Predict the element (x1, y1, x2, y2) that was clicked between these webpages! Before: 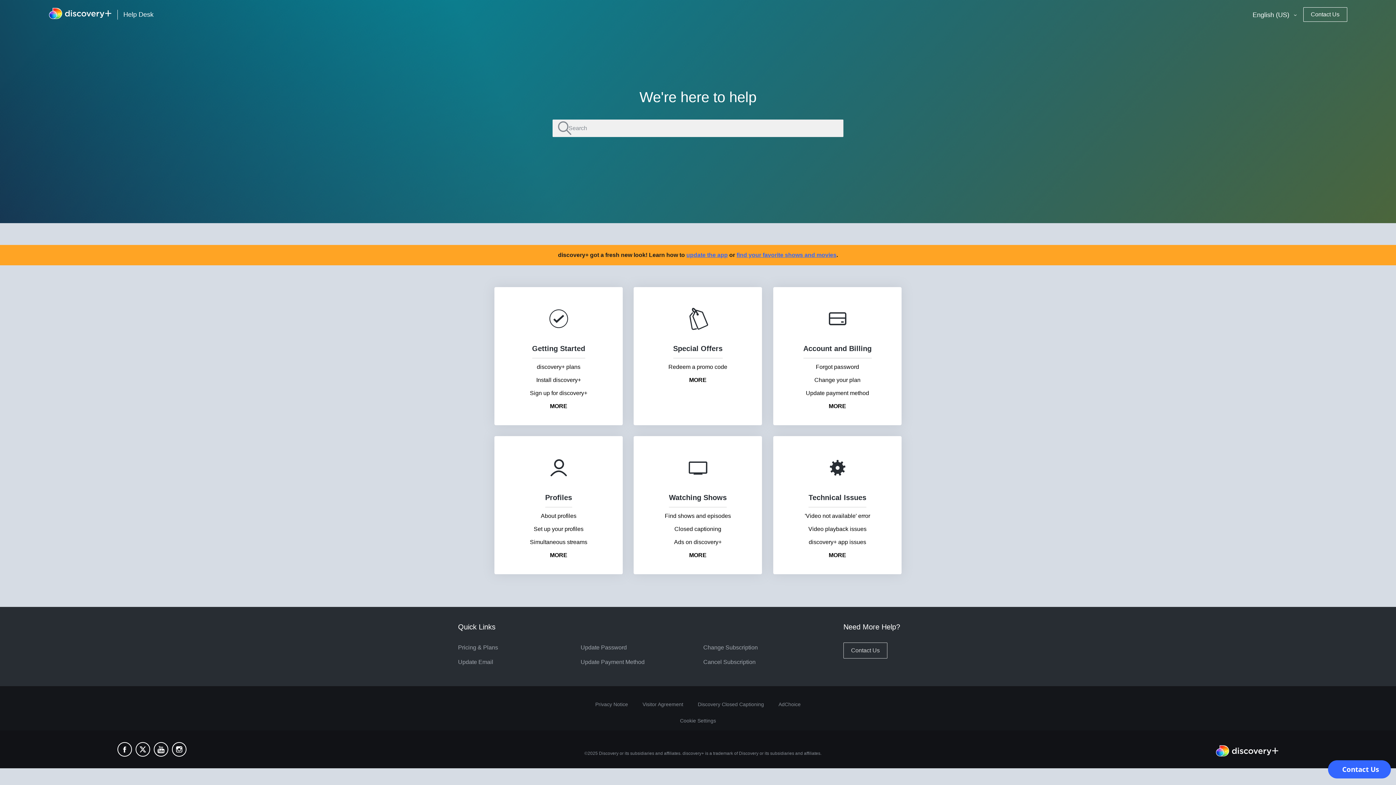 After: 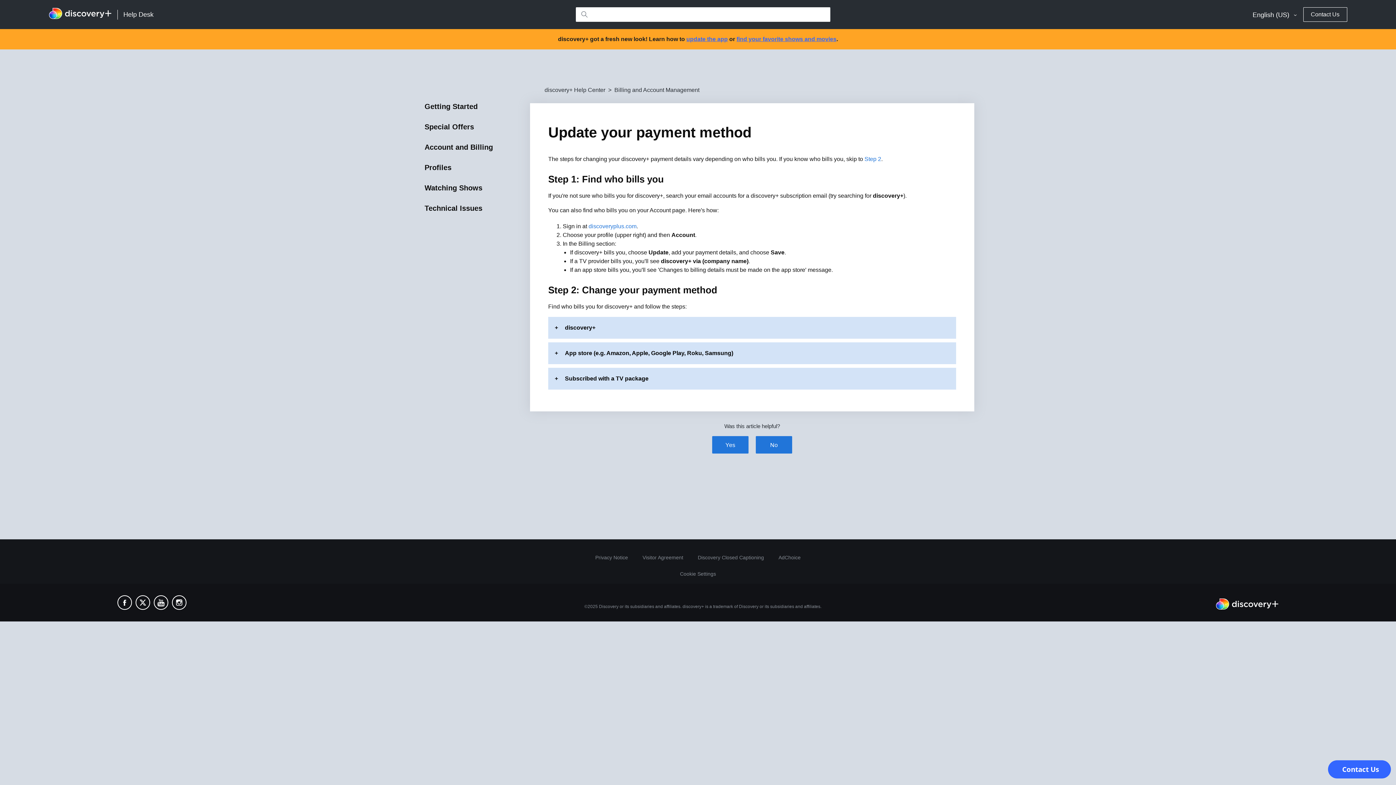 Action: label: Update Payment Method bbox: (805, 389, 869, 397)